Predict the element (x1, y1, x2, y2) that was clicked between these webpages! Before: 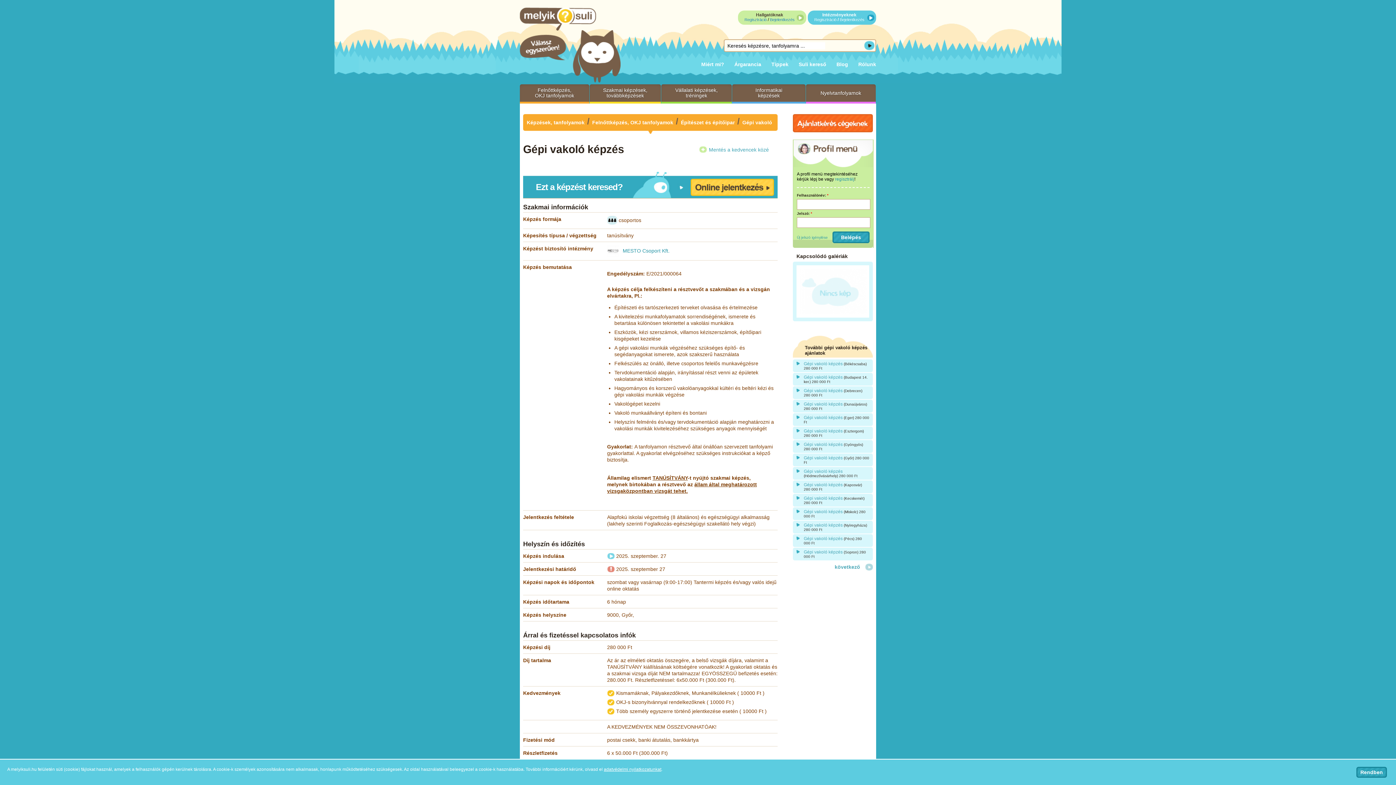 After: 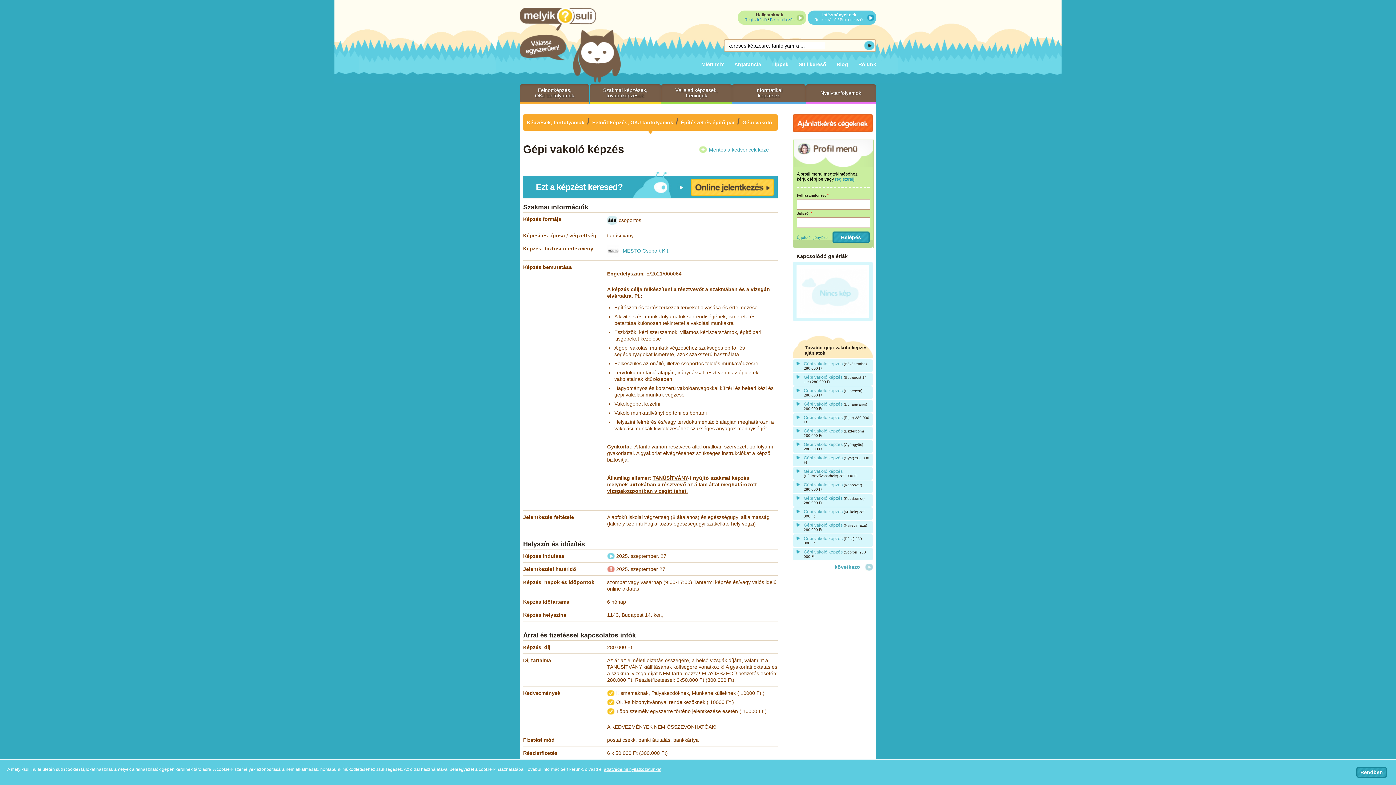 Action: label: Gépi vakoló képzés bbox: (804, 374, 842, 380)